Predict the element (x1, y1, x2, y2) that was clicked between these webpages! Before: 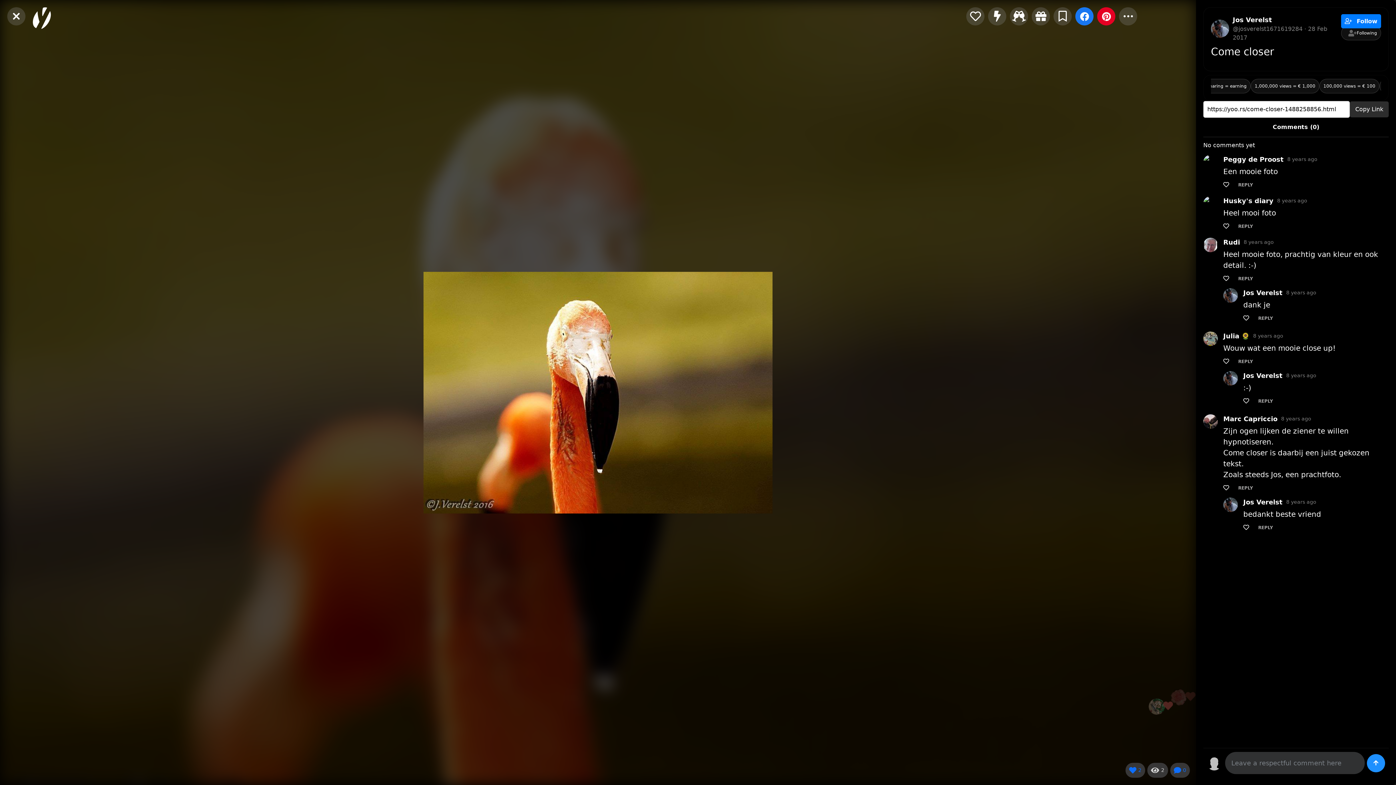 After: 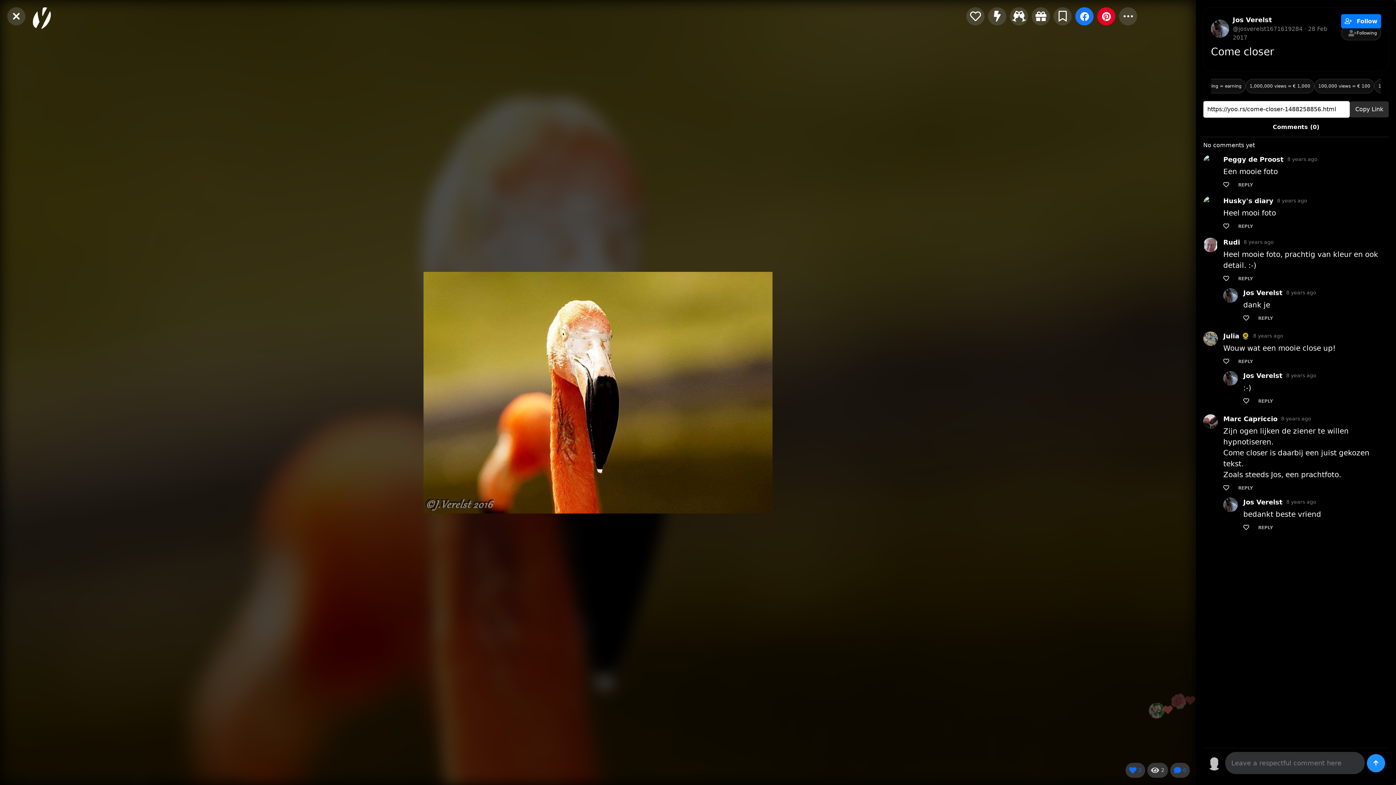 Action: bbox: (1097, 7, 1115, 25)